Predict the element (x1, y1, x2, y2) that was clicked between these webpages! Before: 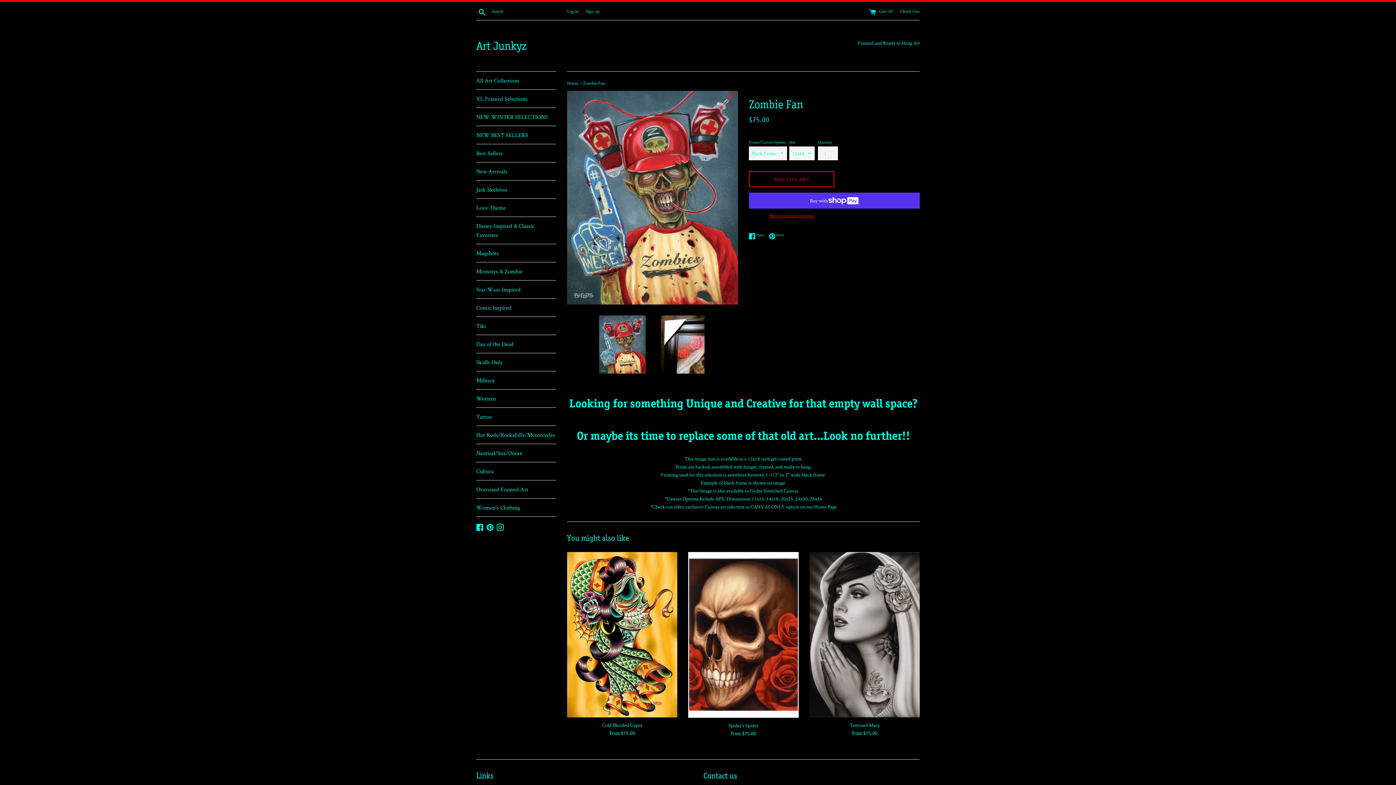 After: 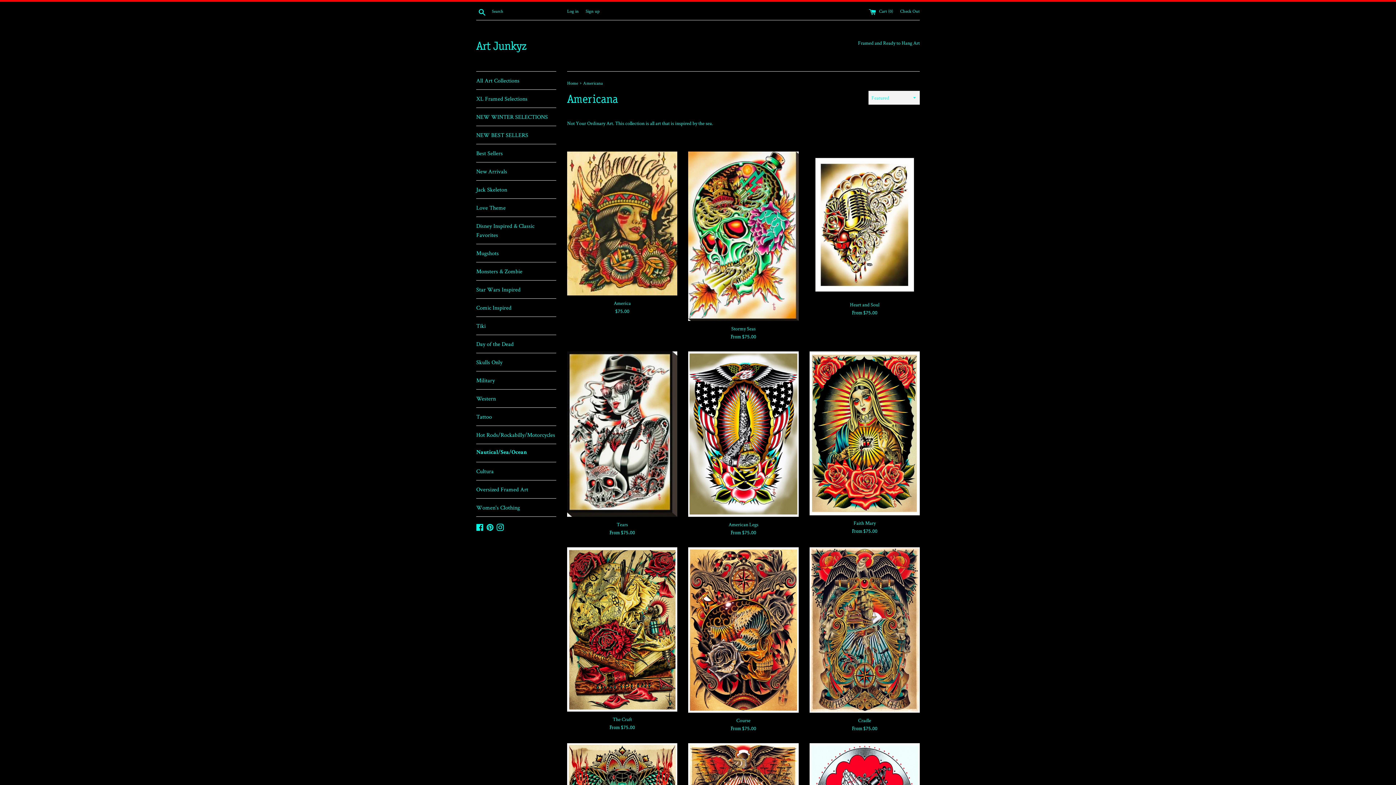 Action: bbox: (476, 444, 556, 462) label: Nautical/Sea/Ocean